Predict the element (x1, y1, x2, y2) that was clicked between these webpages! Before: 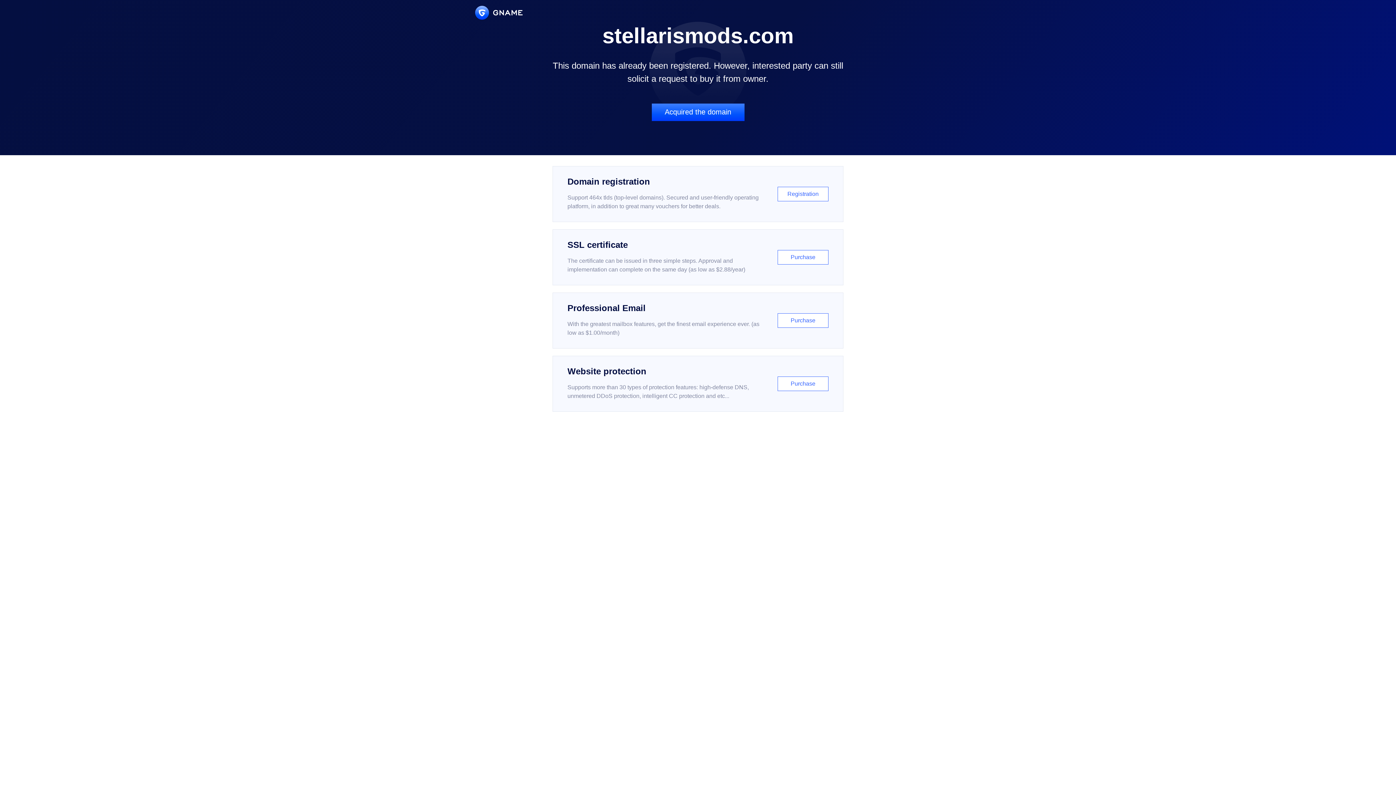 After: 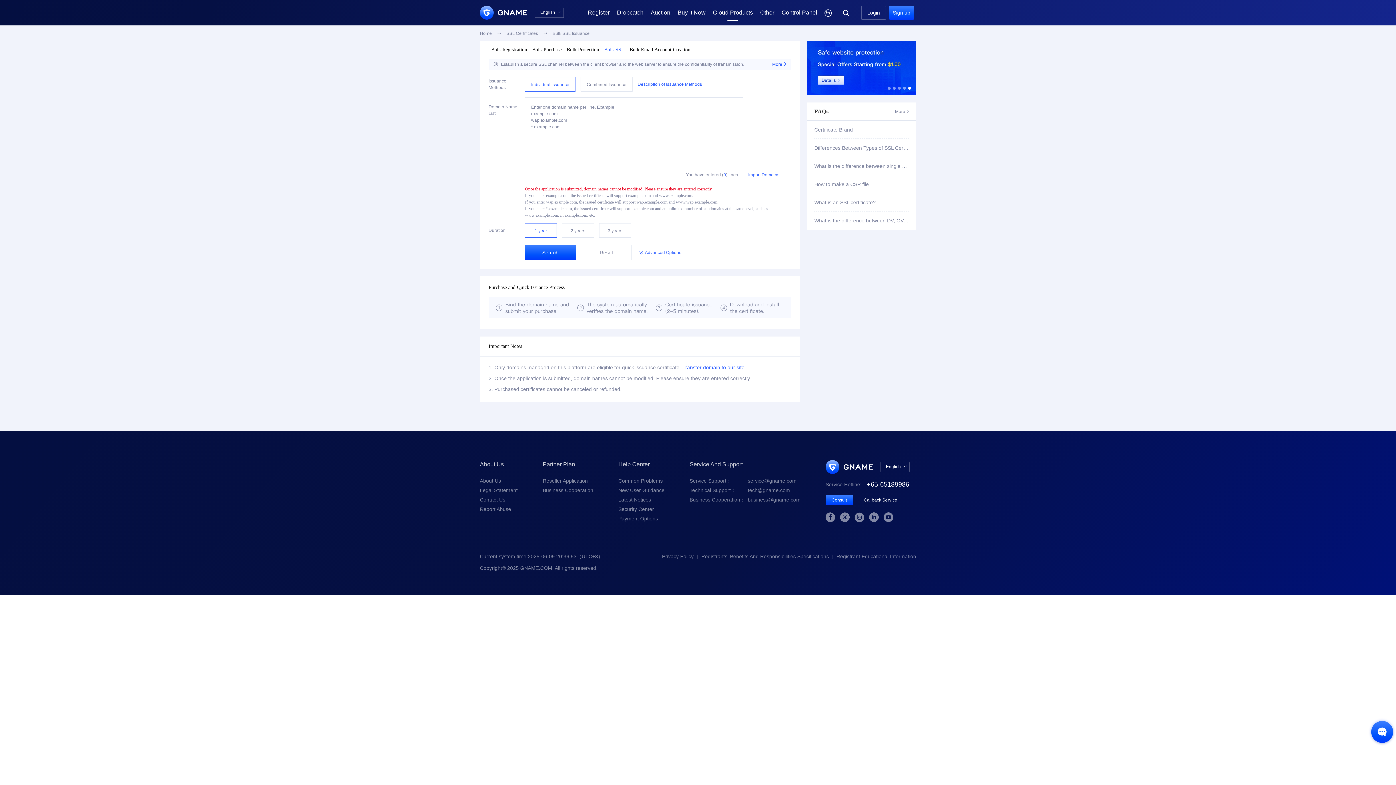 Action: label: SSL certificate

The certificate can be issued in three simple steps. Approval and implementation can complete on the same day (as low as $2.88/year)

Purchase bbox: (552, 229, 843, 285)